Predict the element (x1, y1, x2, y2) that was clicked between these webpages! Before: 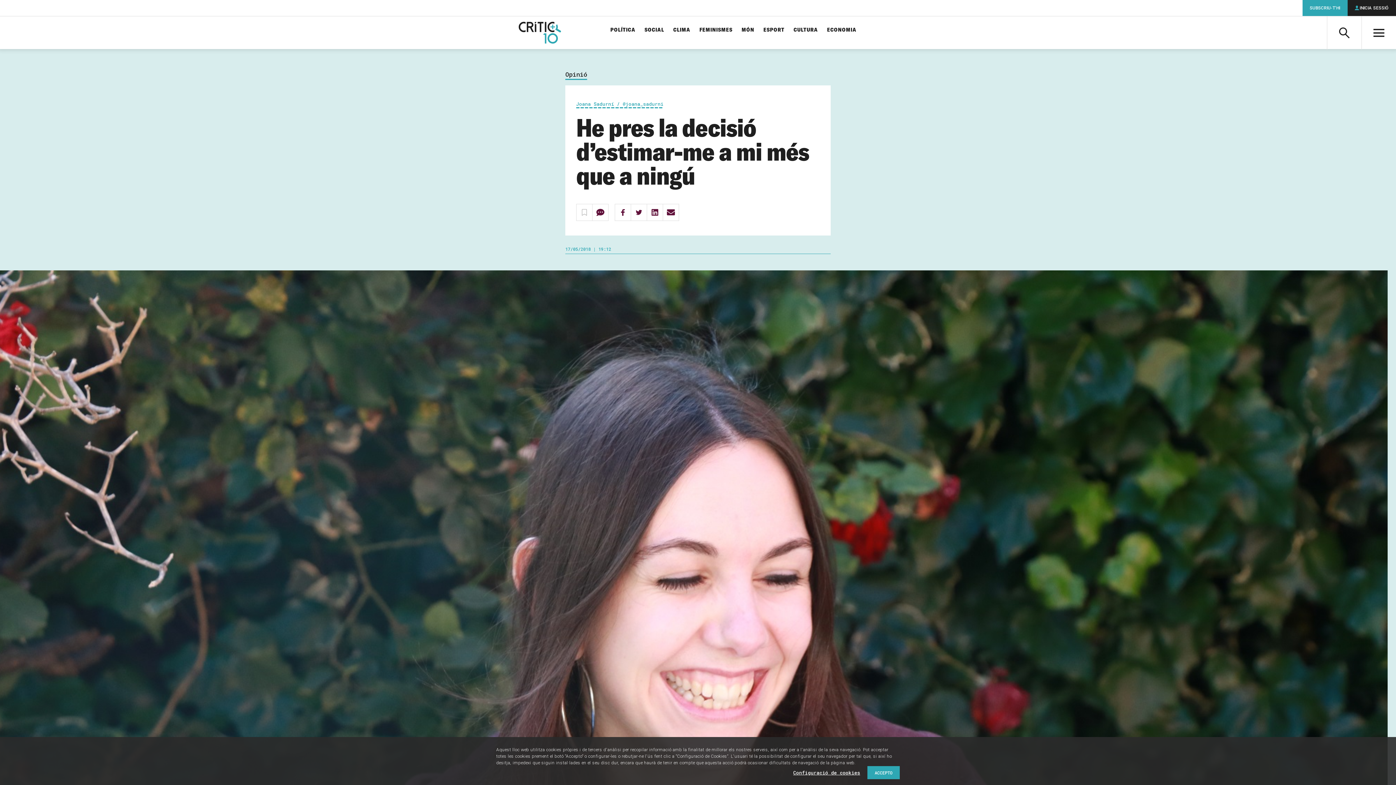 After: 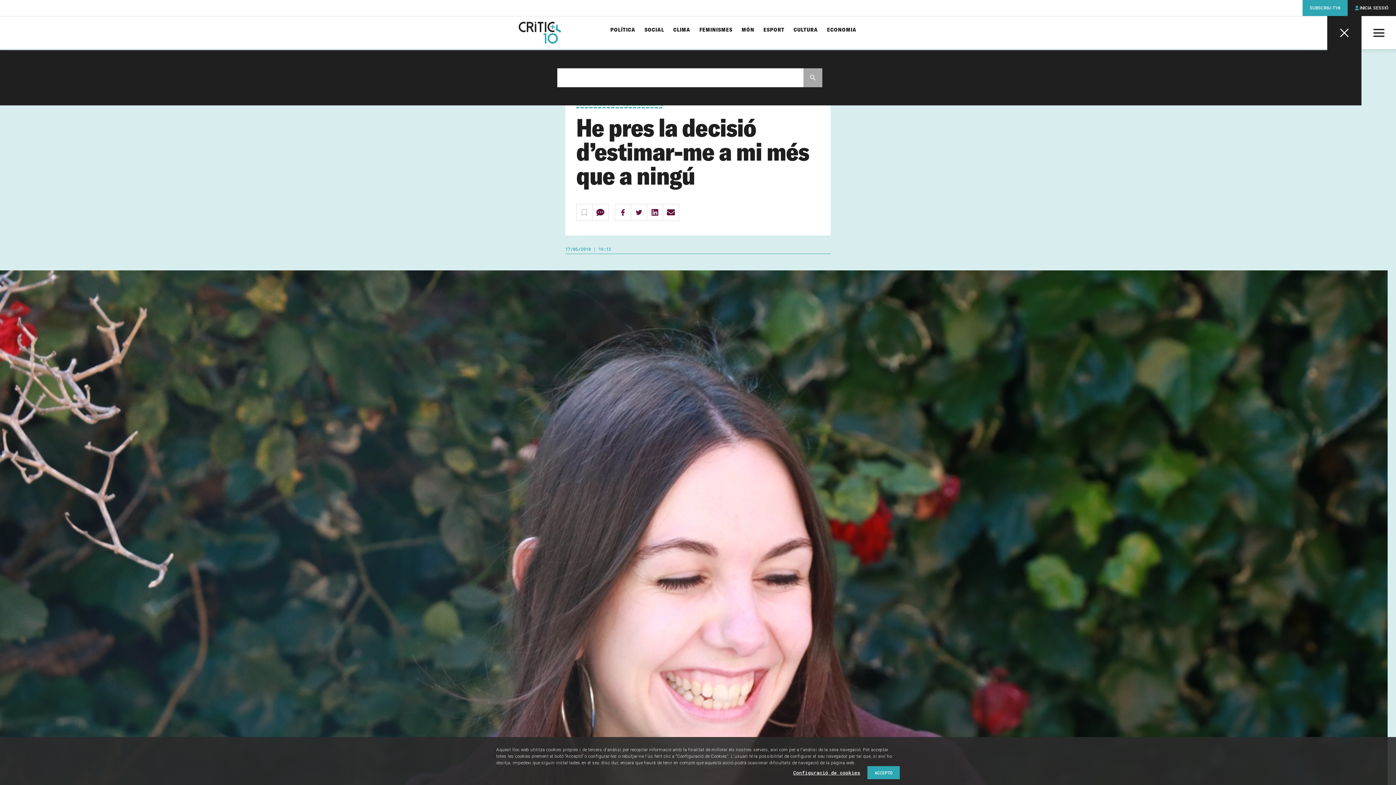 Action: label: Cerca bbox: (1327, 16, 1361, 50)